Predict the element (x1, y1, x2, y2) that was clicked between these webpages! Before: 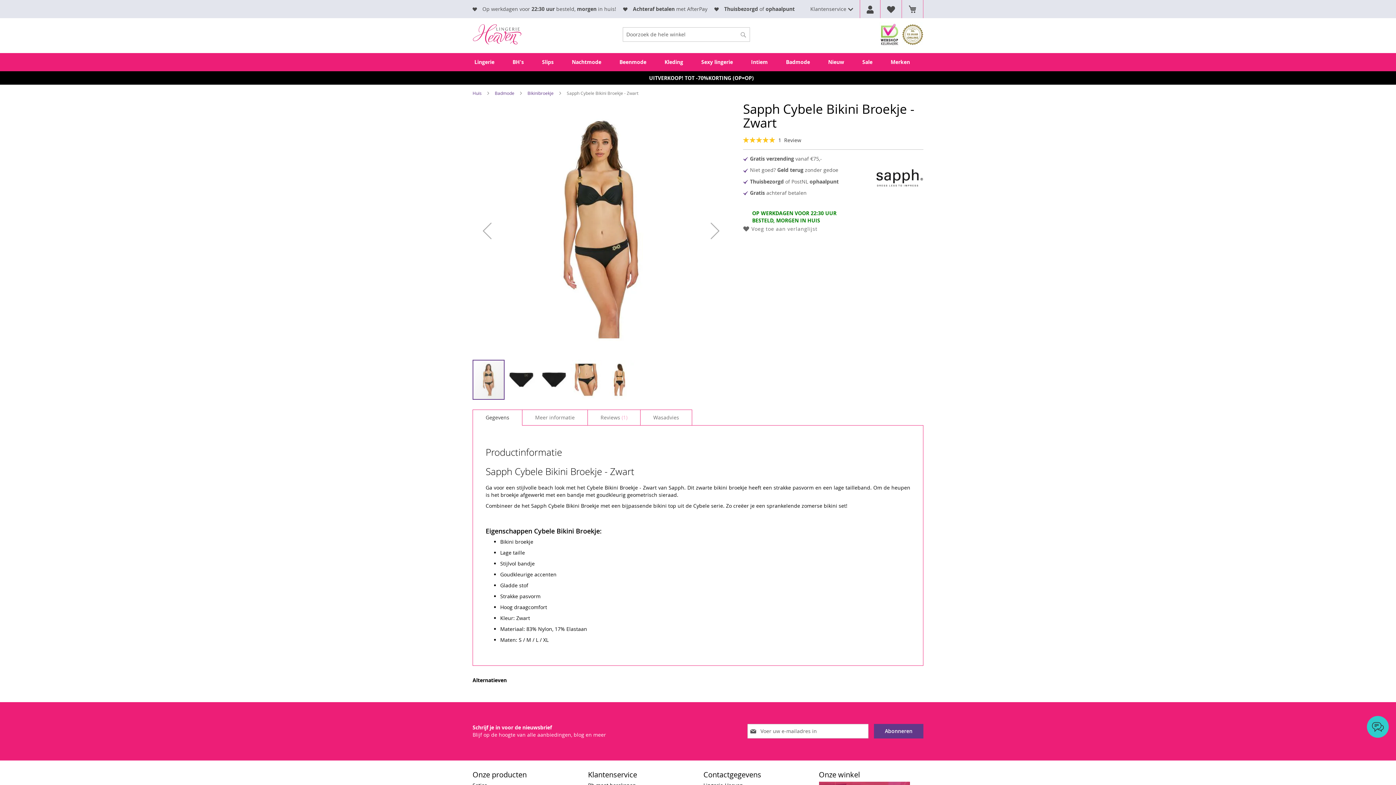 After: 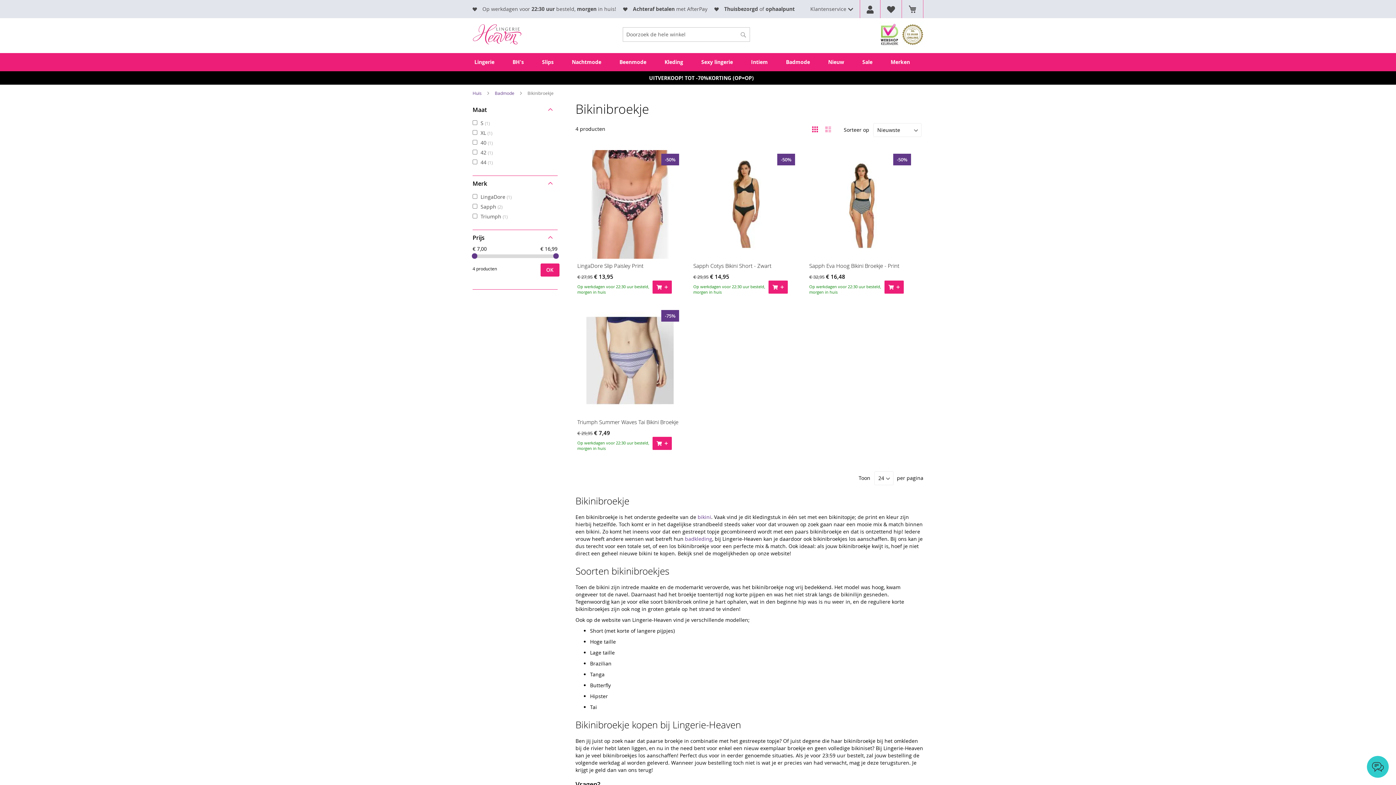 Action: bbox: (527, 90, 554, 96) label: Bikinibroekje 